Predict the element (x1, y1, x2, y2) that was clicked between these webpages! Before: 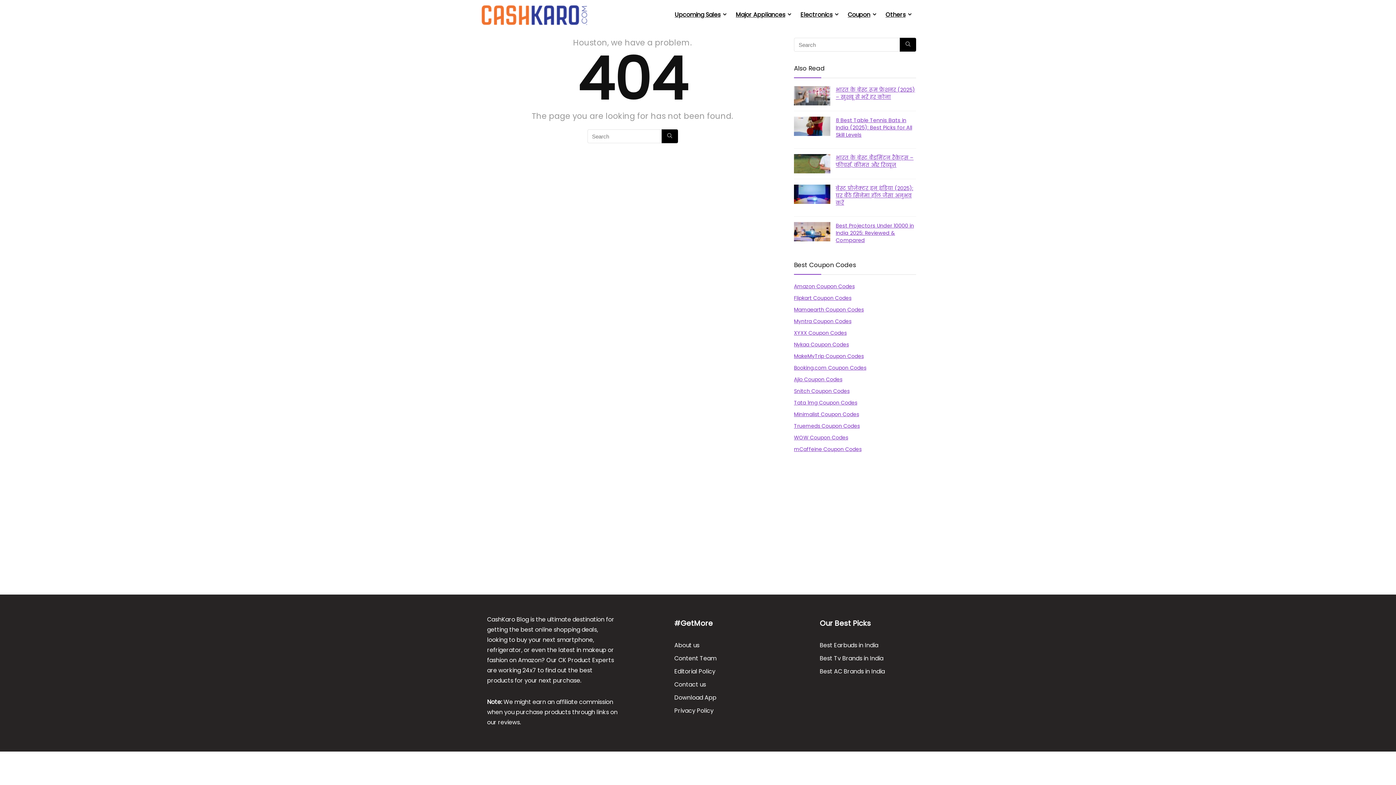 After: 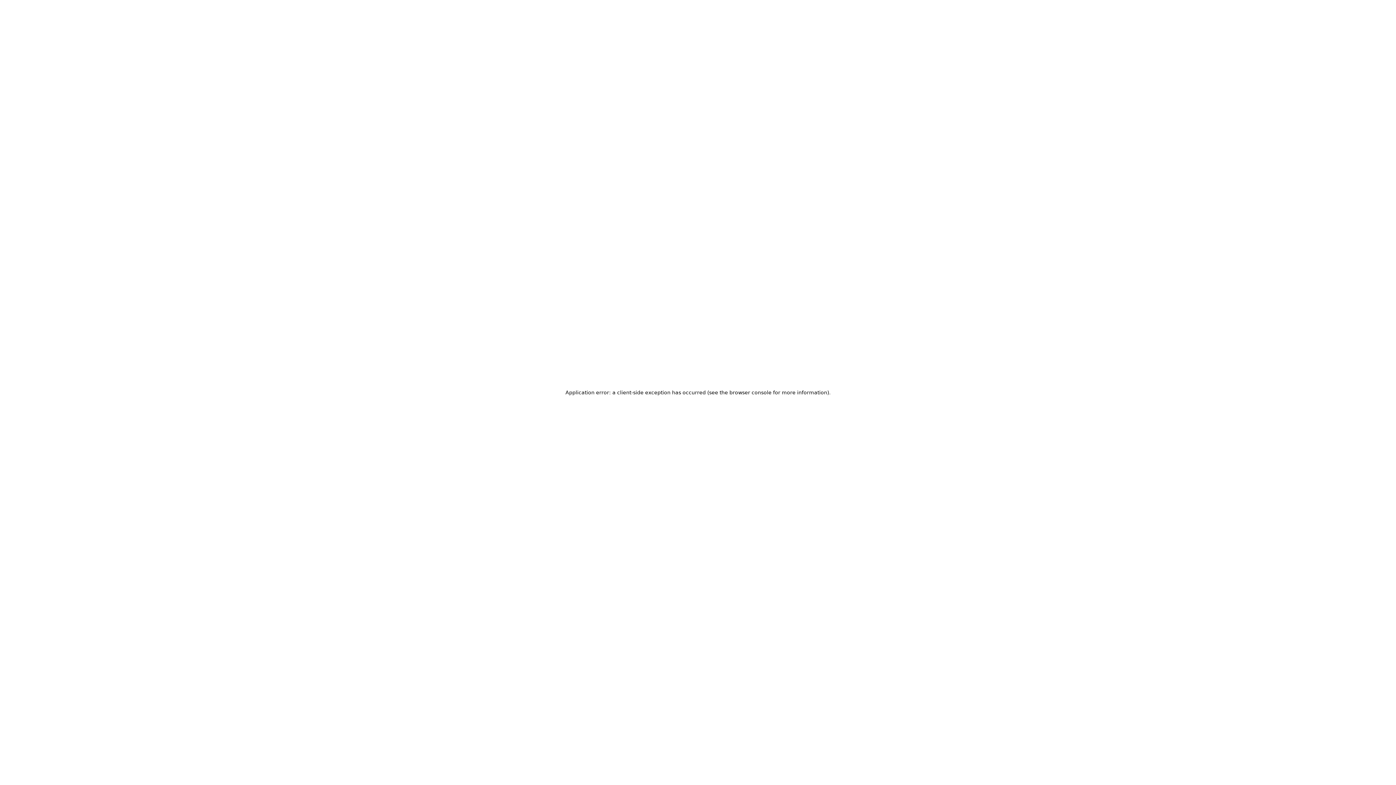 Action: bbox: (794, 341, 849, 348) label: Nykaa Coupon Codes